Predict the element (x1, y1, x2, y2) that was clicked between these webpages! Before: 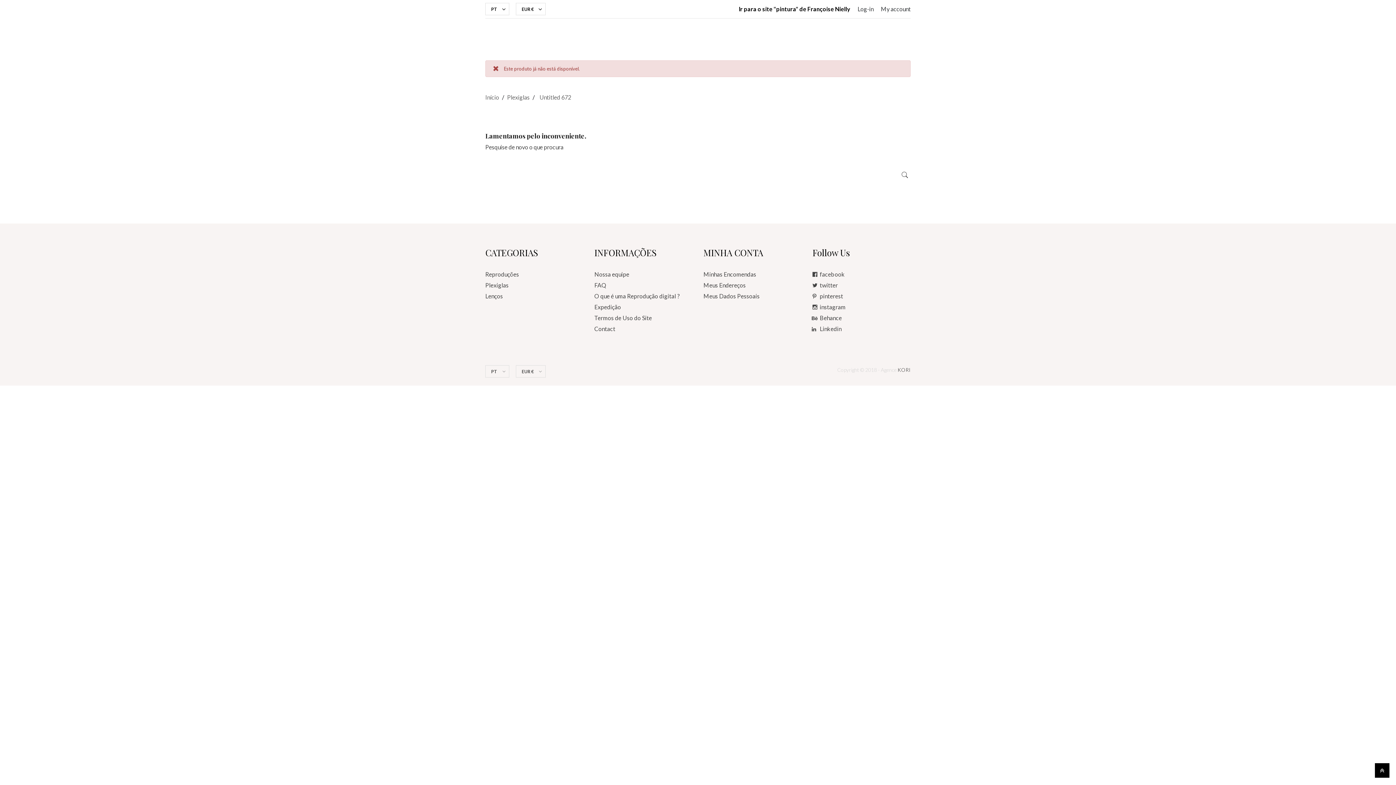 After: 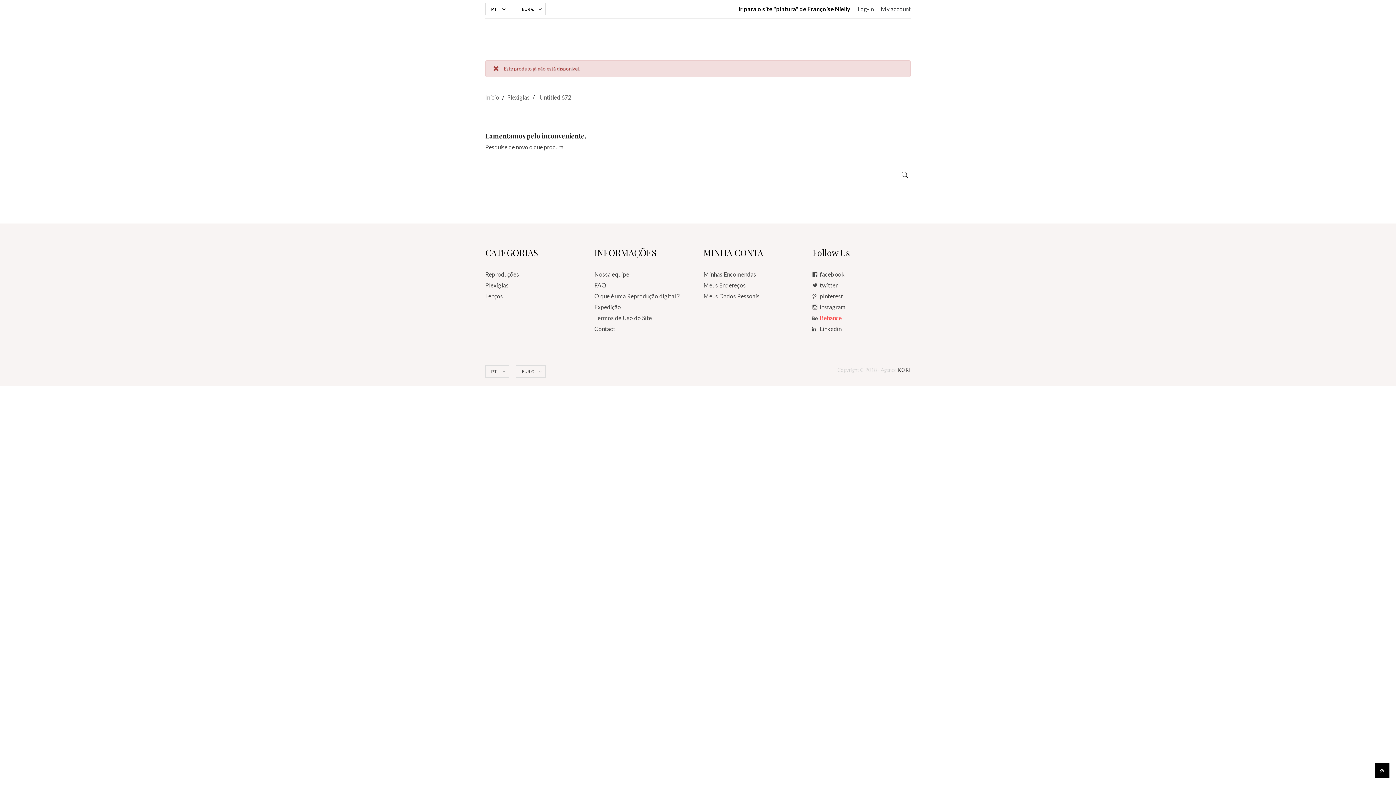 Action: label: Behance bbox: (812, 314, 842, 321)